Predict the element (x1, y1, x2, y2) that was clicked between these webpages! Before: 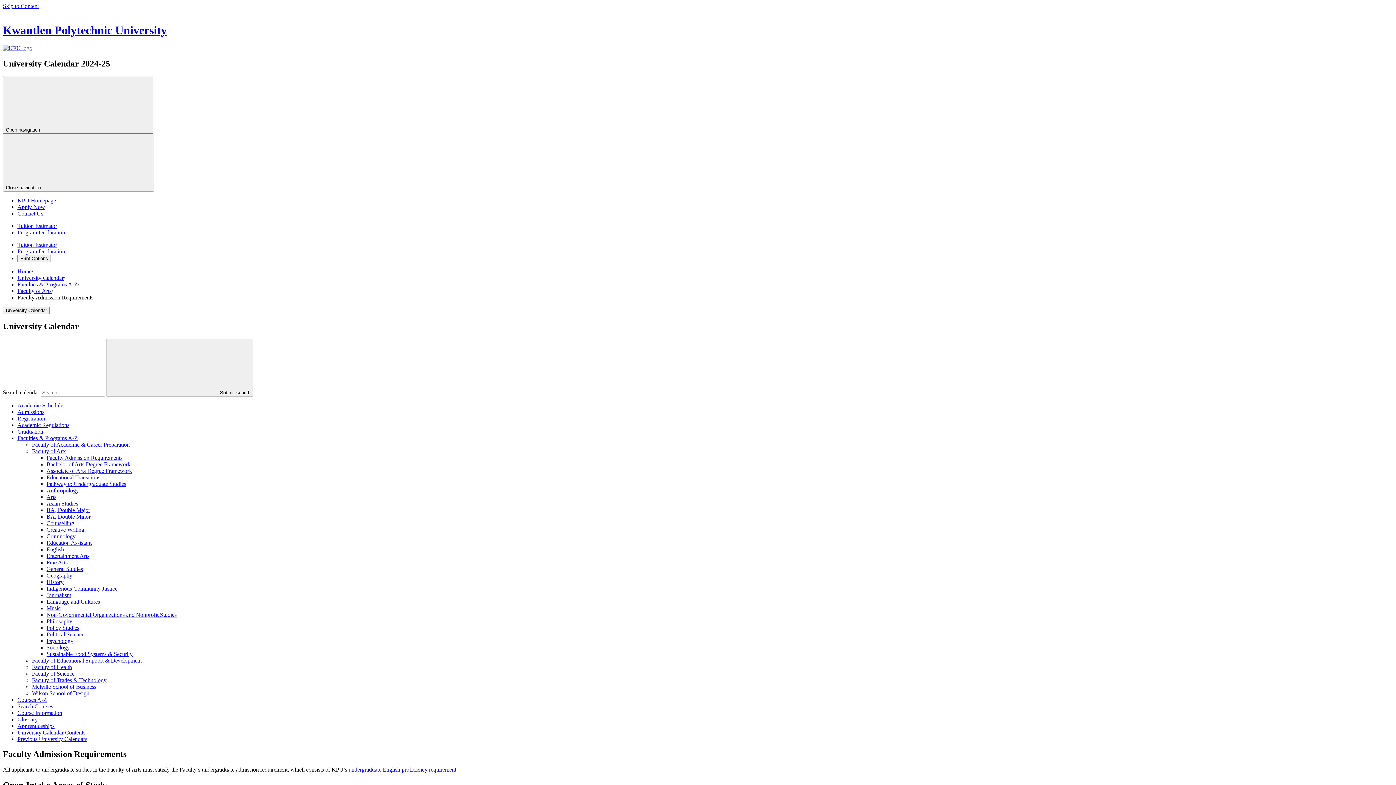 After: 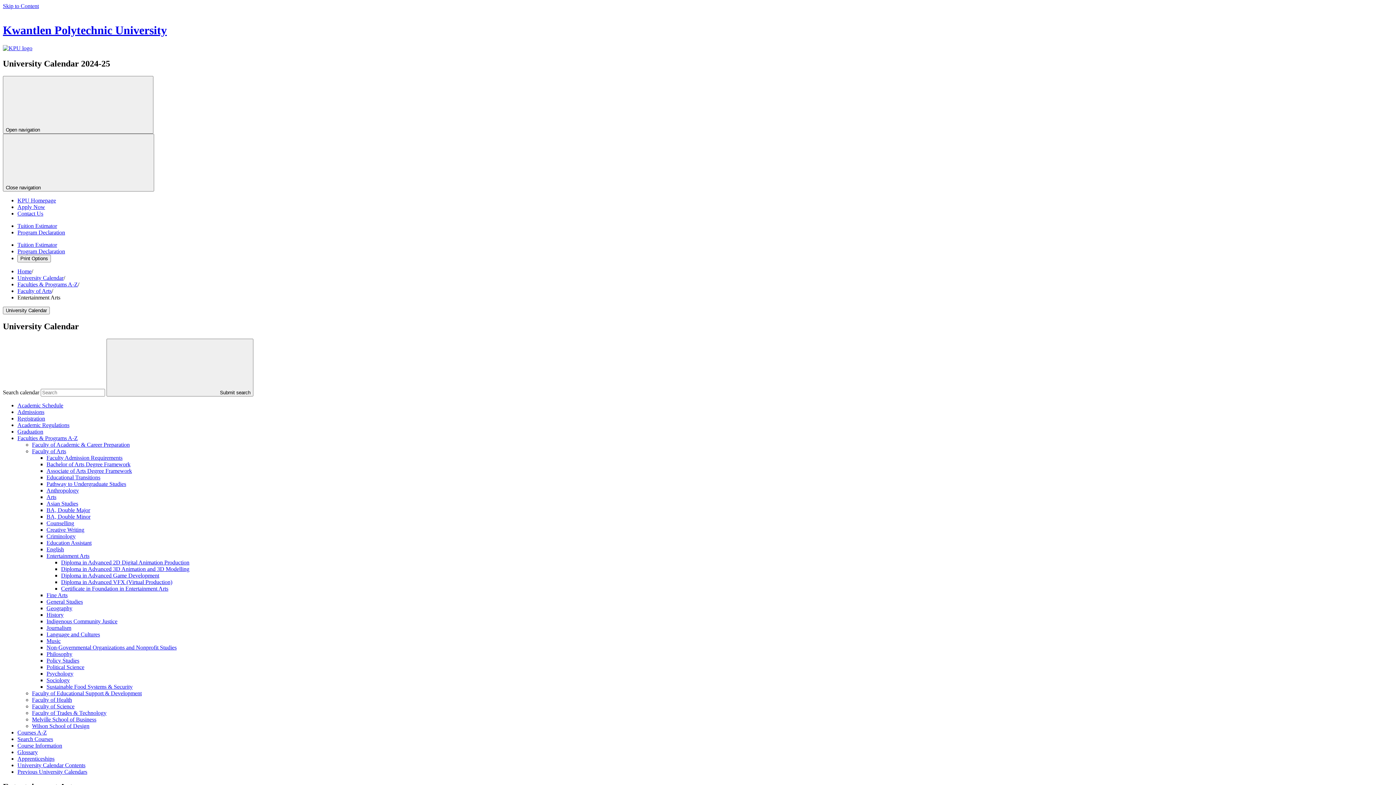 Action: label: Entertainment Arts bbox: (46, 552, 89, 559)